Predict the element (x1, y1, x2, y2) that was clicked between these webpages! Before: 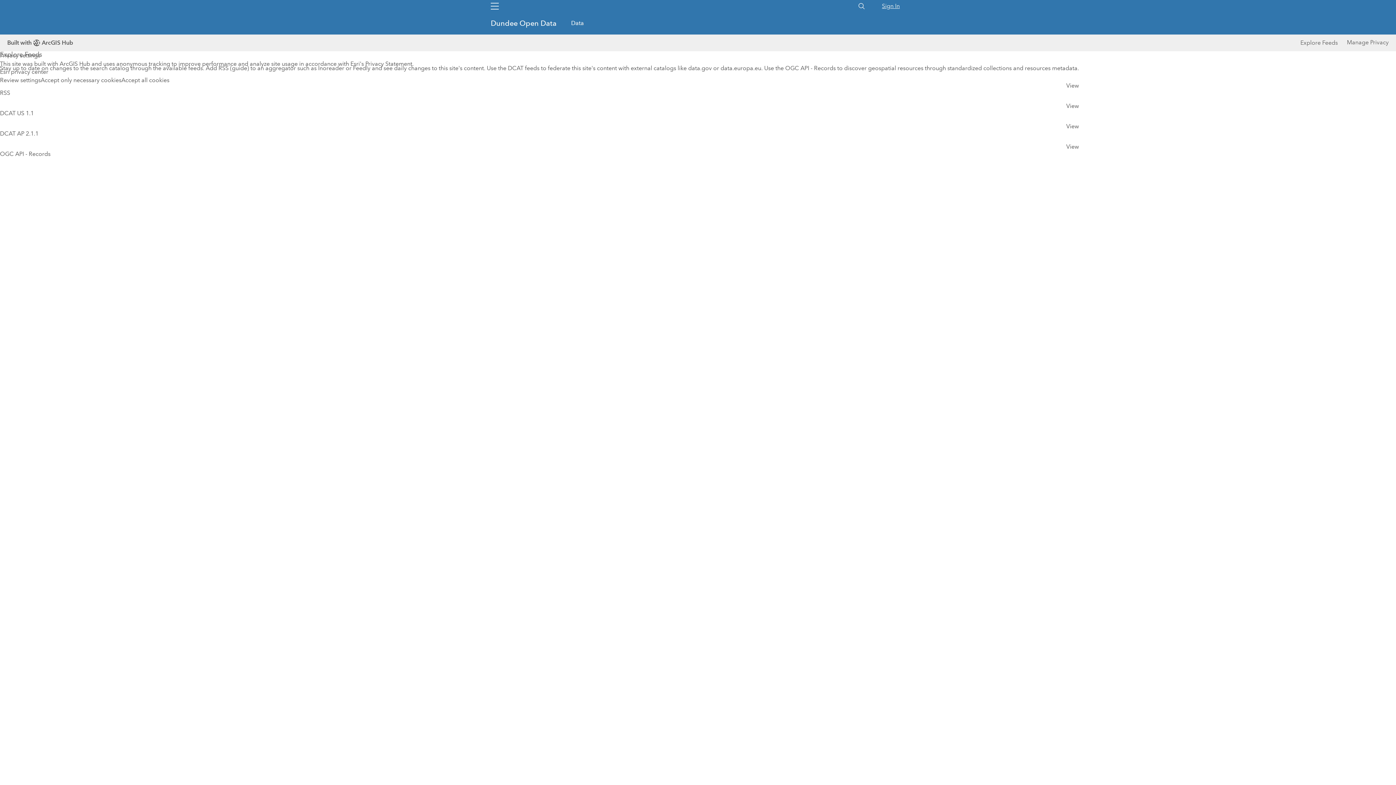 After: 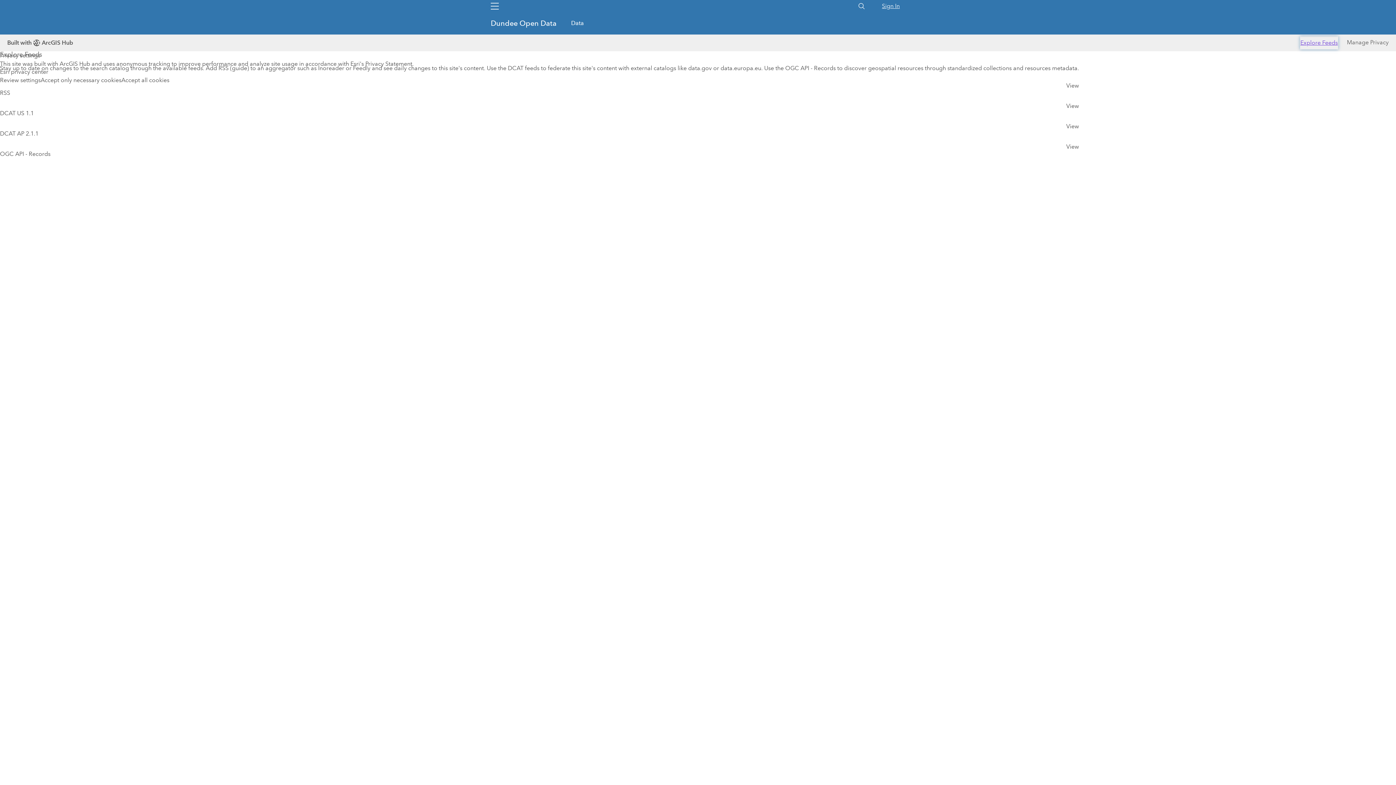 Action: bbox: (1343, 36, 1381, 49) label: Explore Feeds